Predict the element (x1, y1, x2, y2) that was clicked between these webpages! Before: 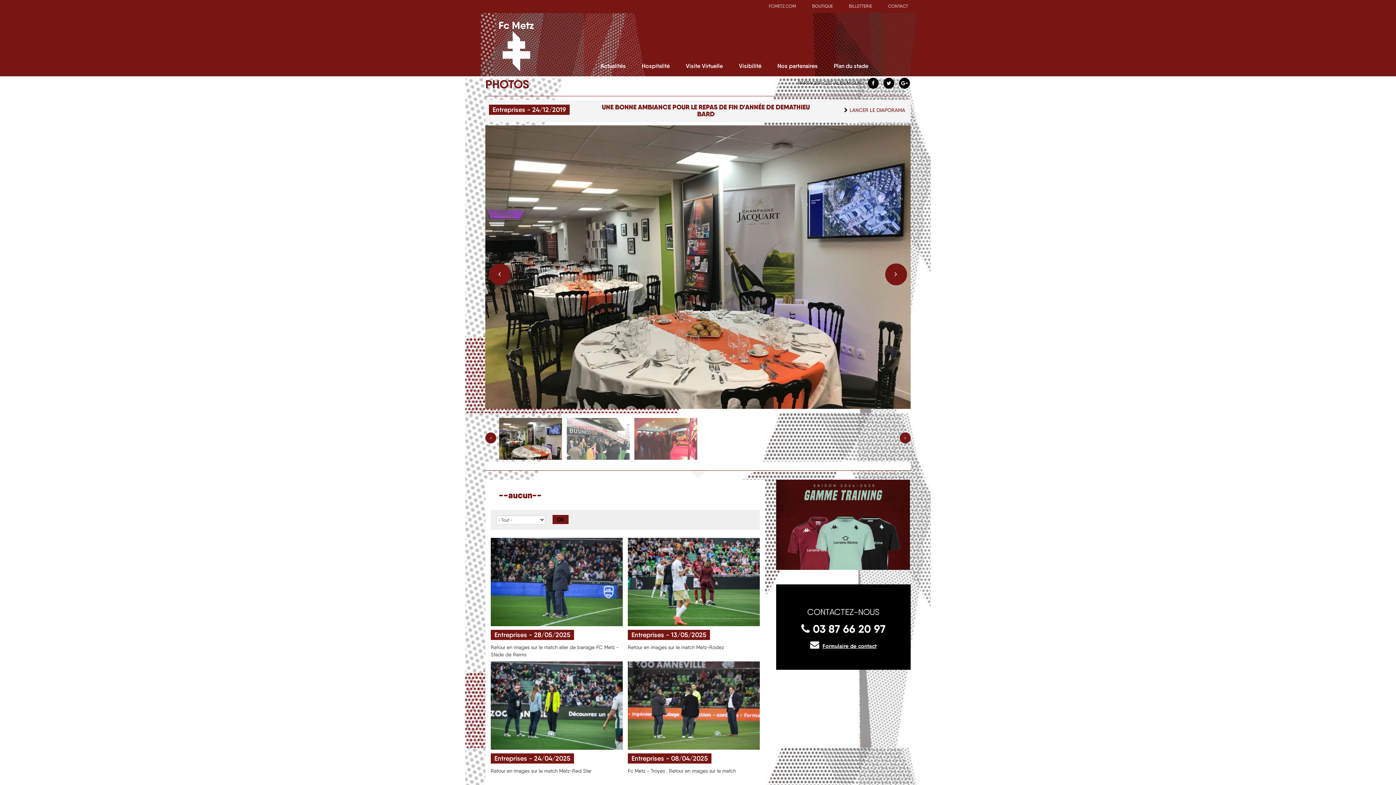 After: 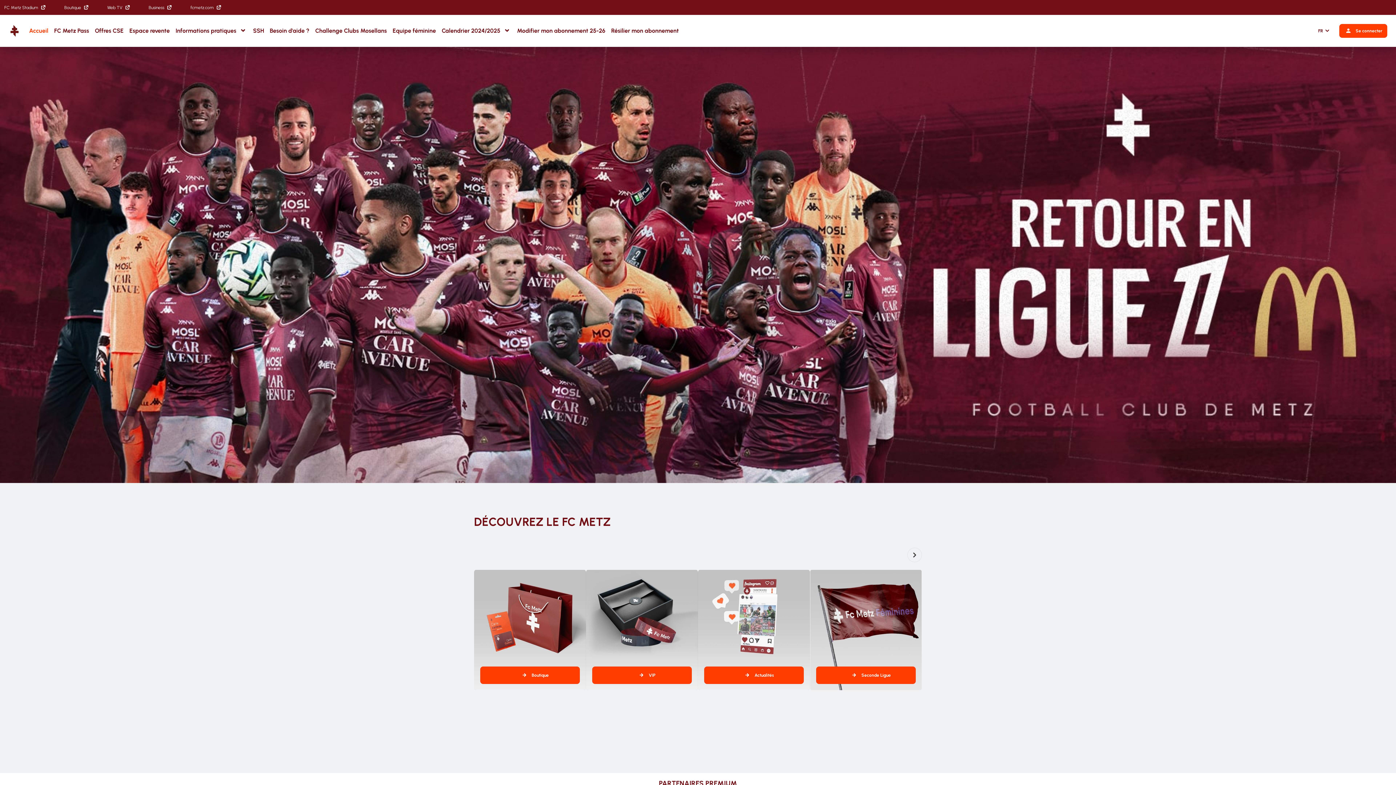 Action: label: BILLETTERIE bbox: (841, 0, 880, 12)